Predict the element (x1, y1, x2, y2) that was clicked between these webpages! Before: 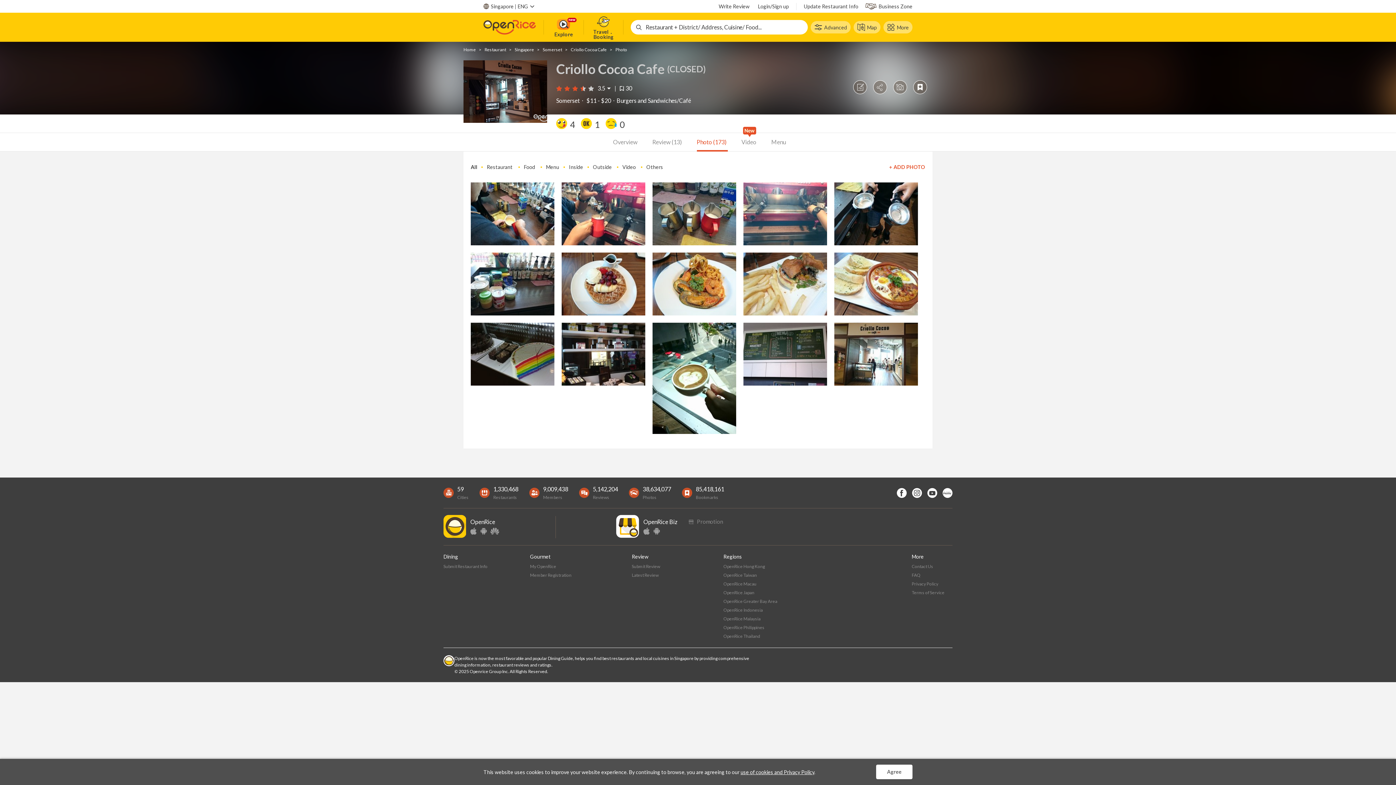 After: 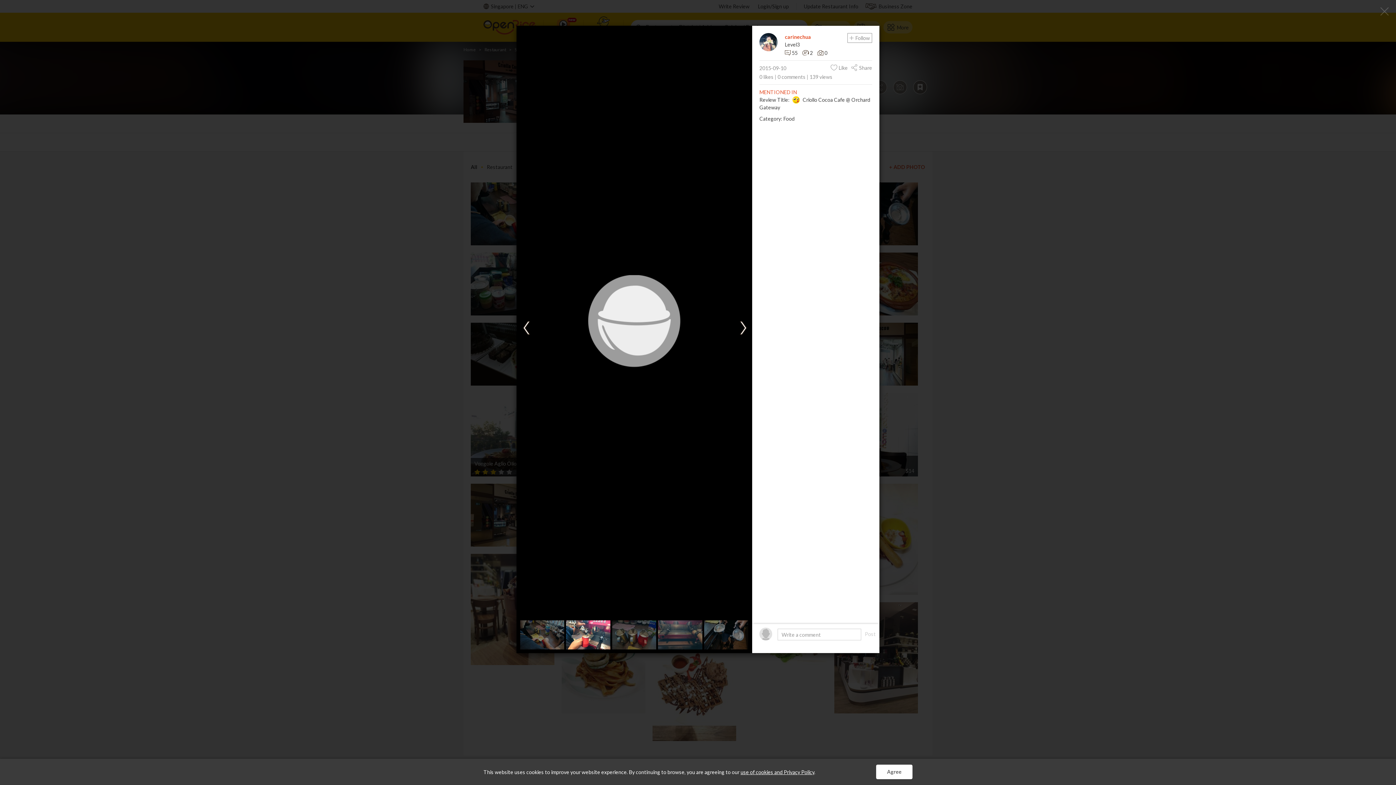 Action: label: 139 views
0 likes
0 comments bbox: (561, 182, 645, 245)